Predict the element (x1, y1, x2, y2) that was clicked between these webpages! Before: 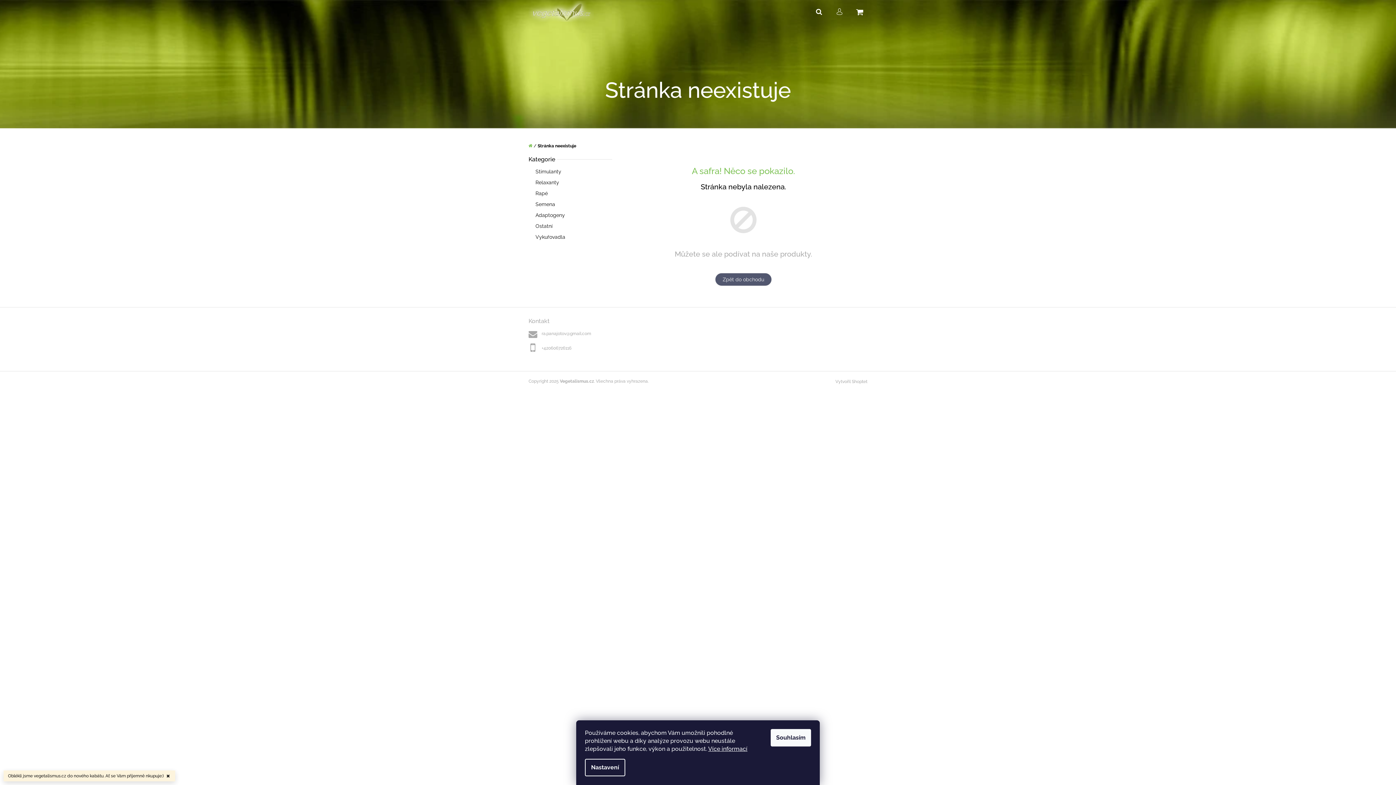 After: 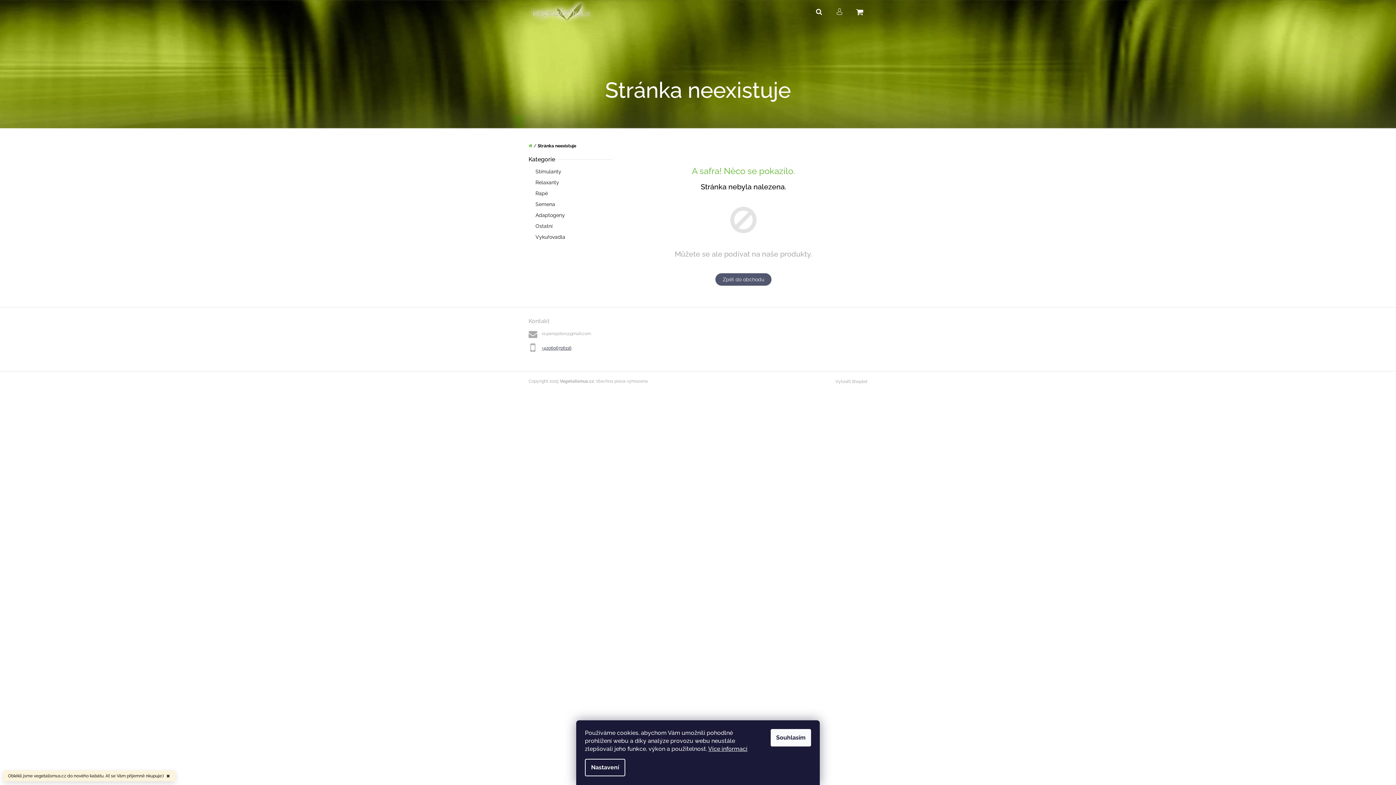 Action: label: Zavolat na +420606726116 bbox: (541, 344, 571, 351)